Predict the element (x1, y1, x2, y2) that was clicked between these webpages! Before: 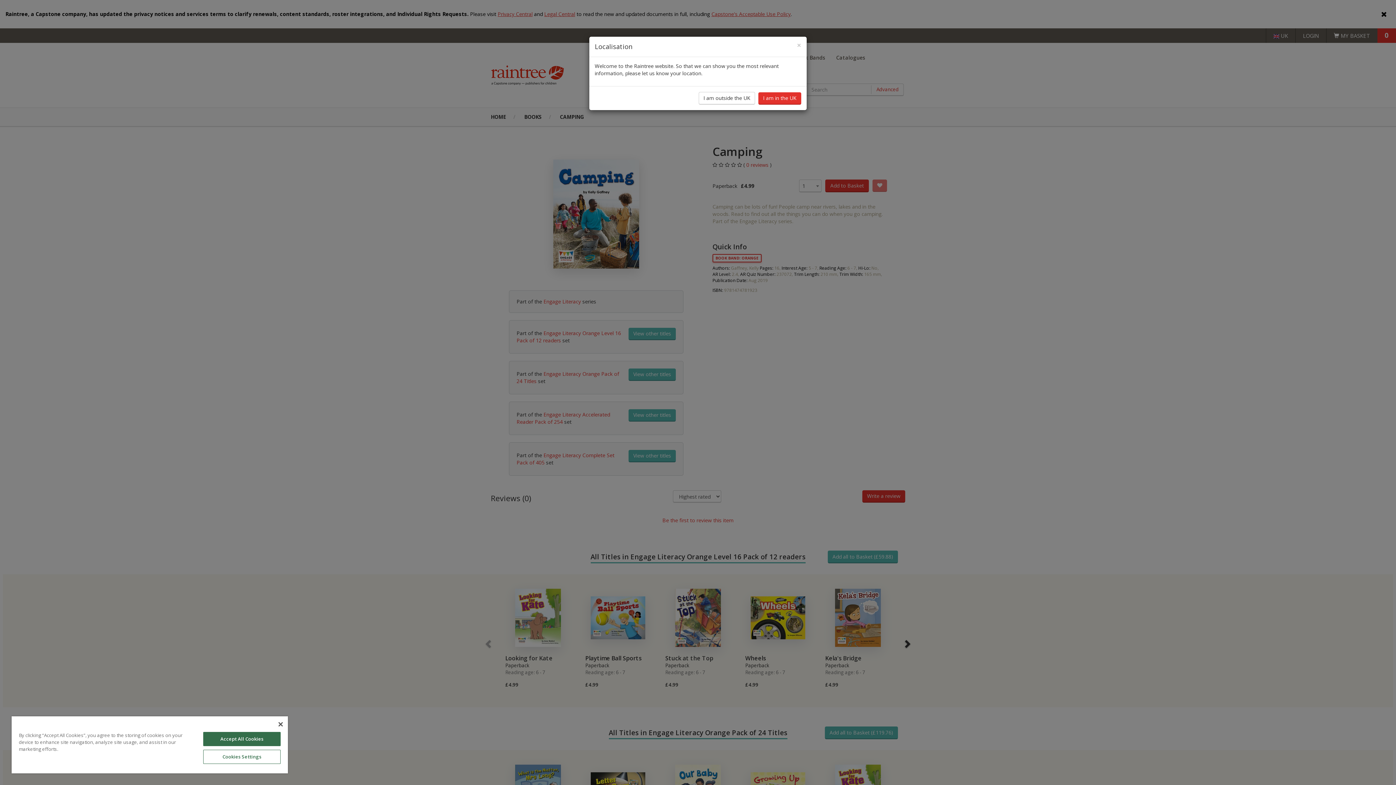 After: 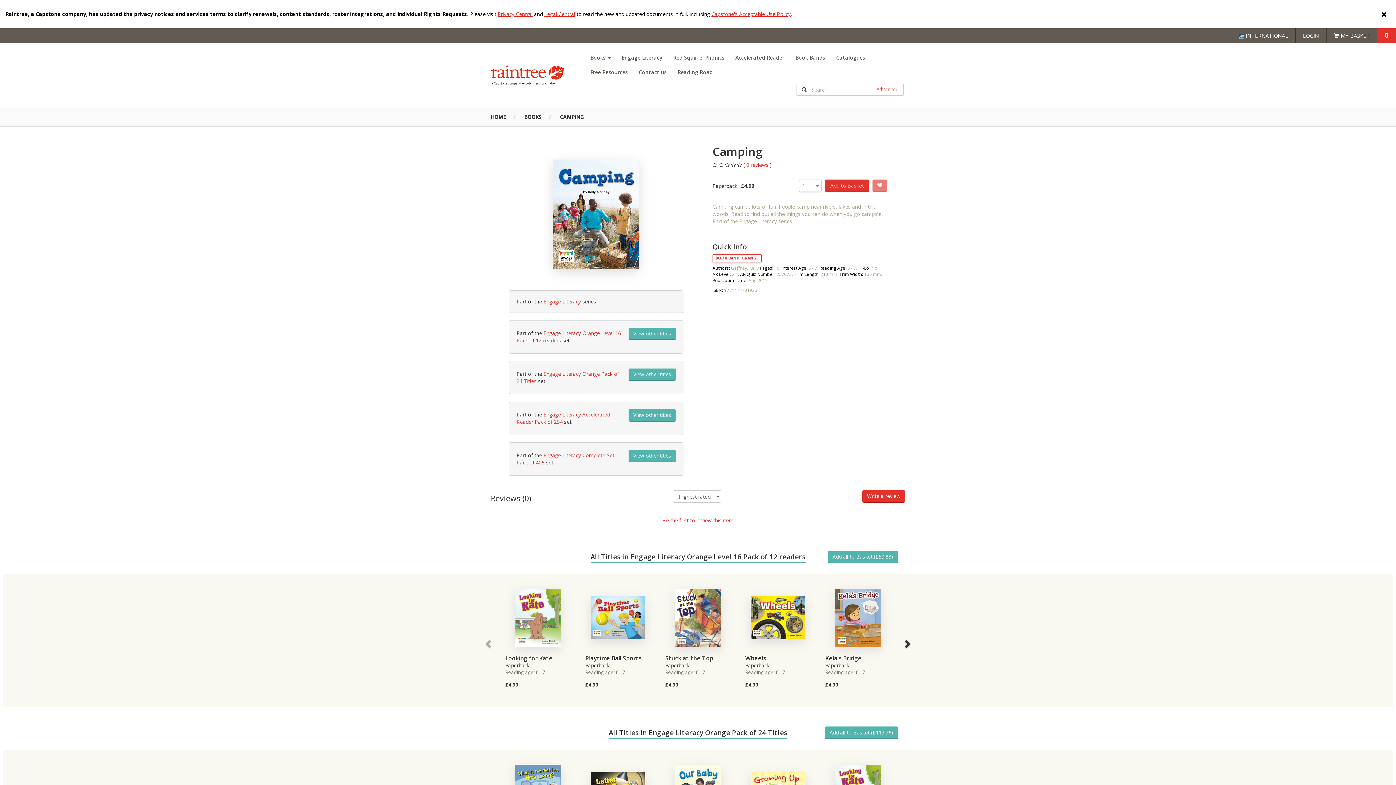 Action: bbox: (698, 73, 755, 86) label: I am outside the UK